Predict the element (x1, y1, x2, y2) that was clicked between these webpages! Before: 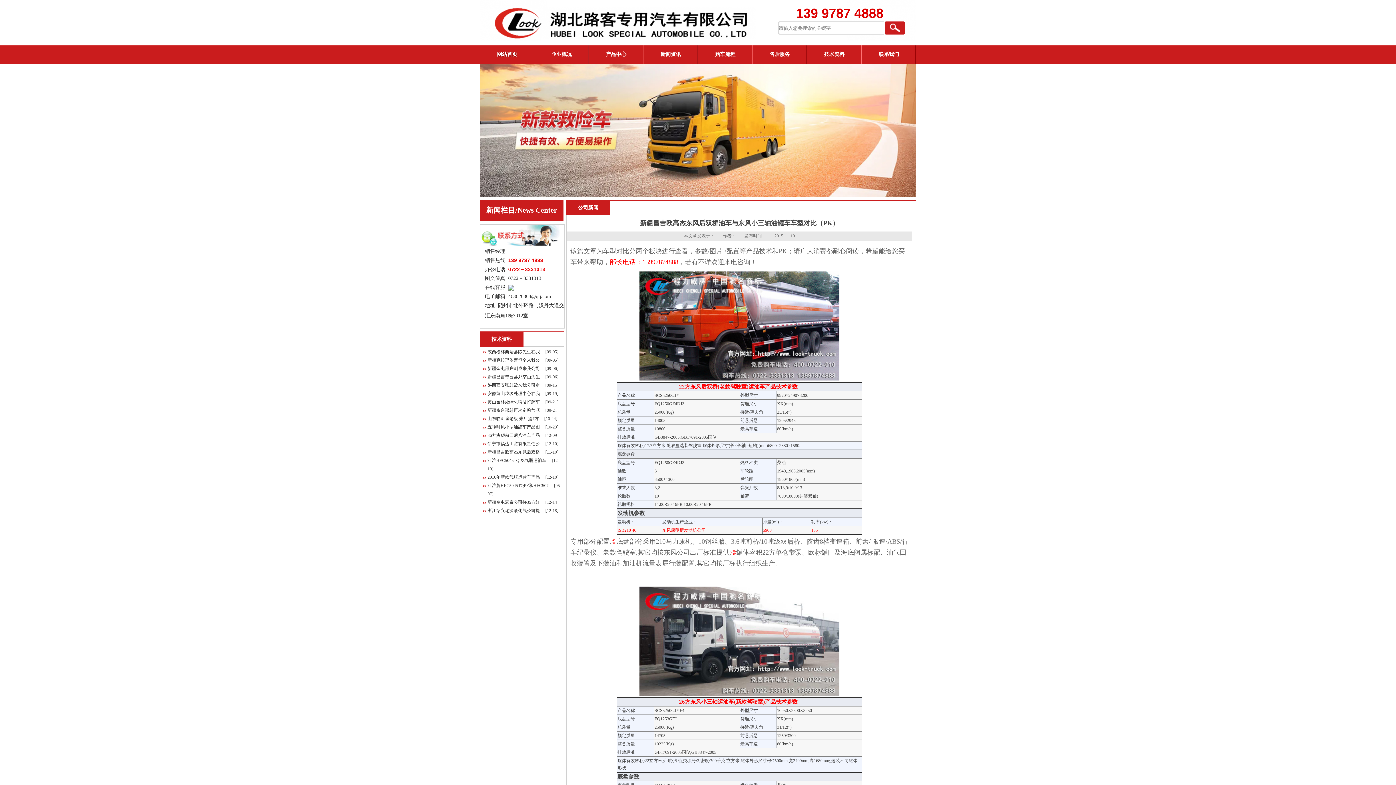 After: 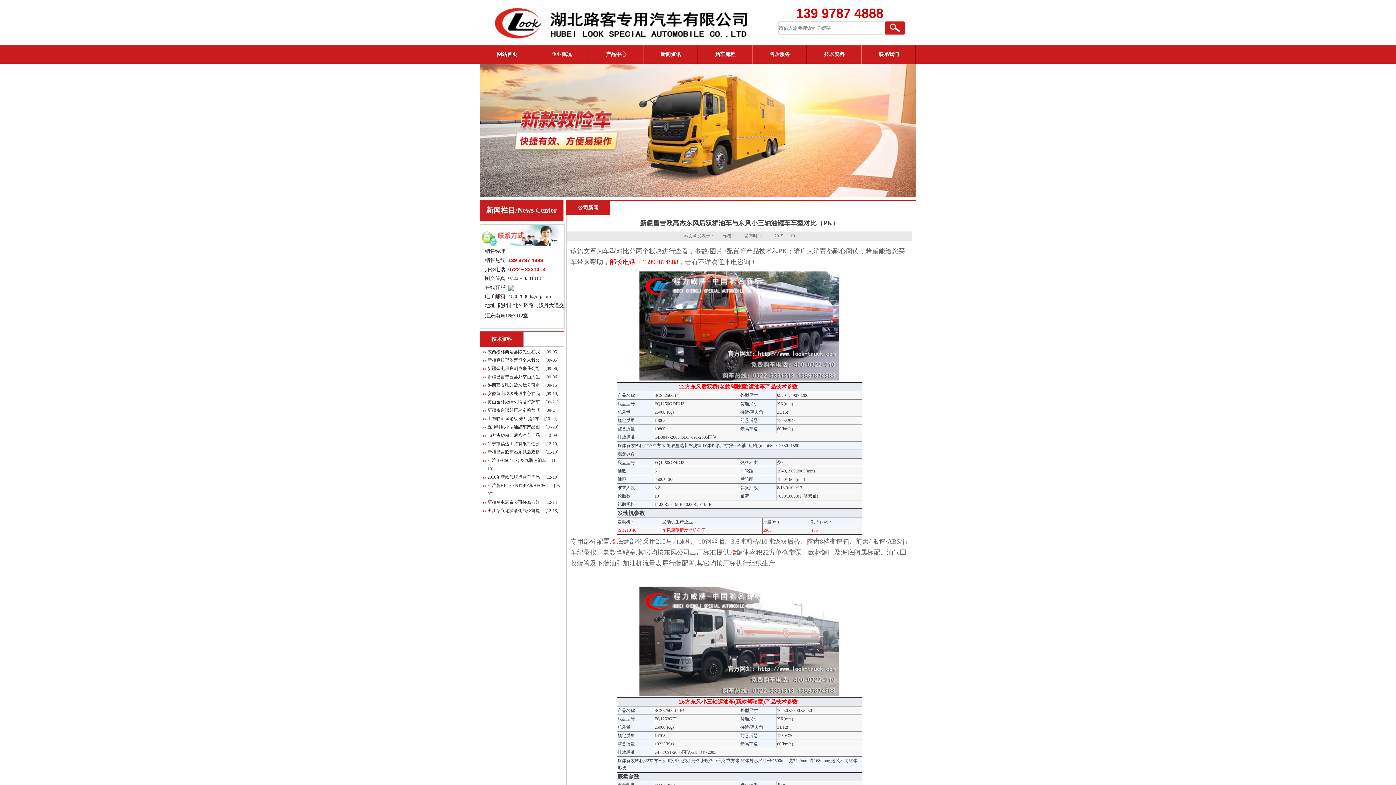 Action: label: 江淮牌HFC5045TQPZ和HFC507 bbox: (487, 483, 548, 488)